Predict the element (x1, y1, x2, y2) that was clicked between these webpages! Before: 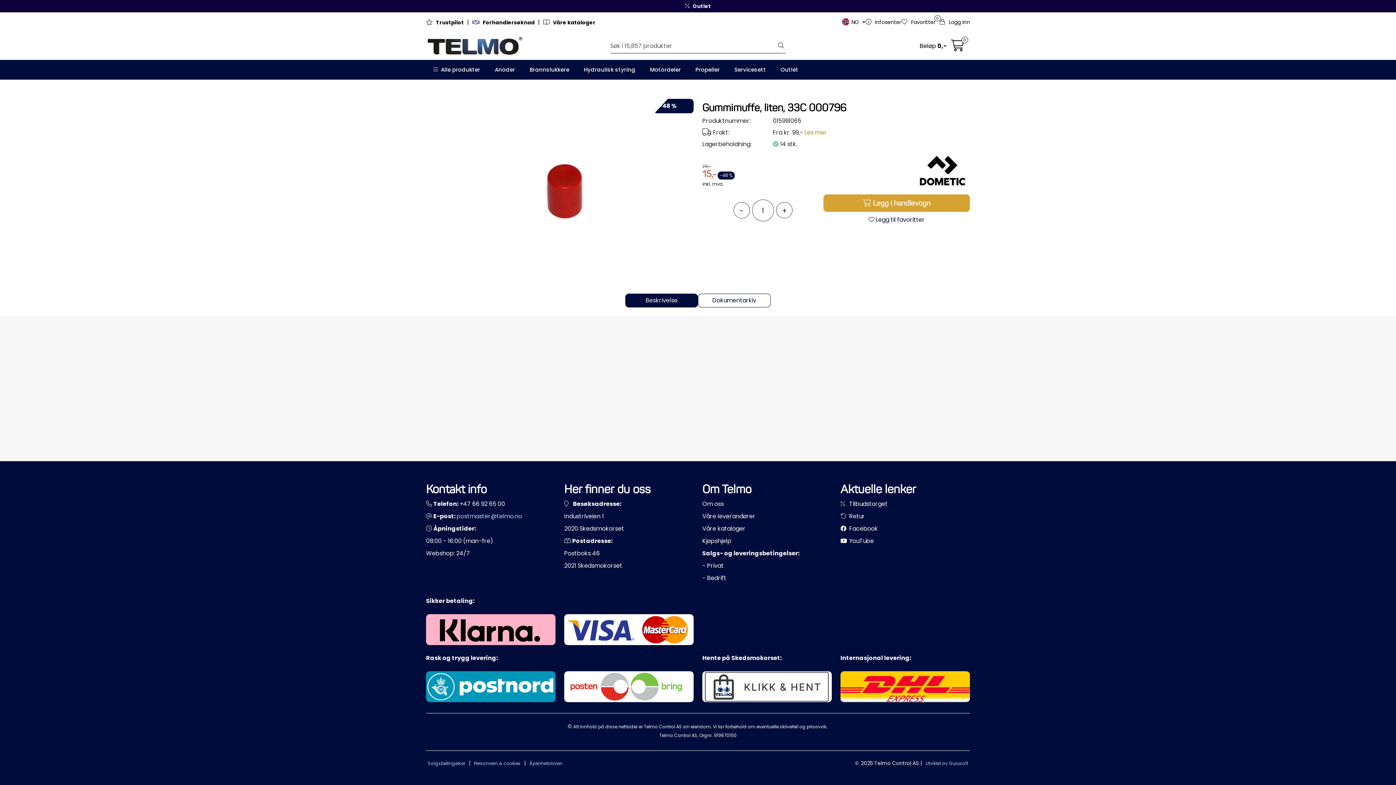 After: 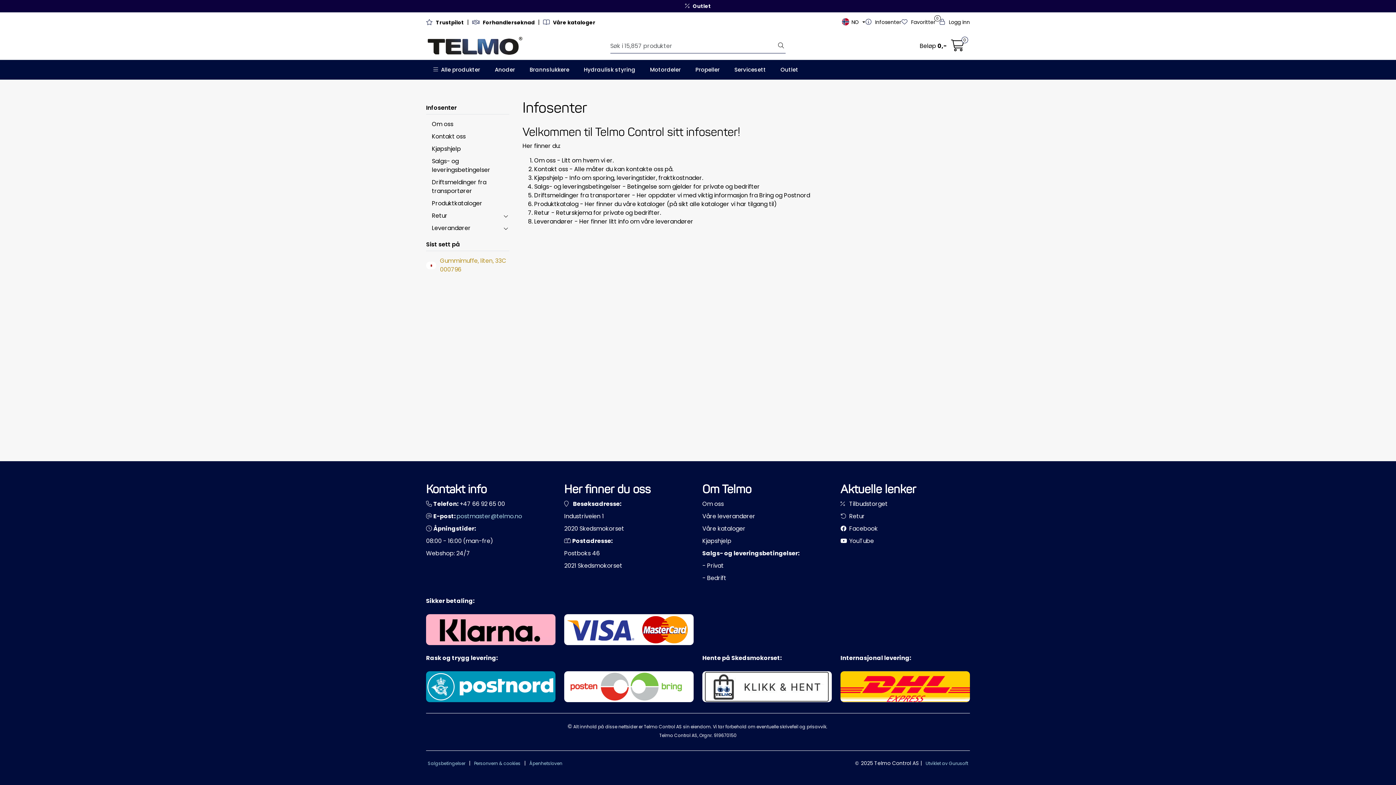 Action: bbox: (865, 16, 901, 28) label:  Infosenter